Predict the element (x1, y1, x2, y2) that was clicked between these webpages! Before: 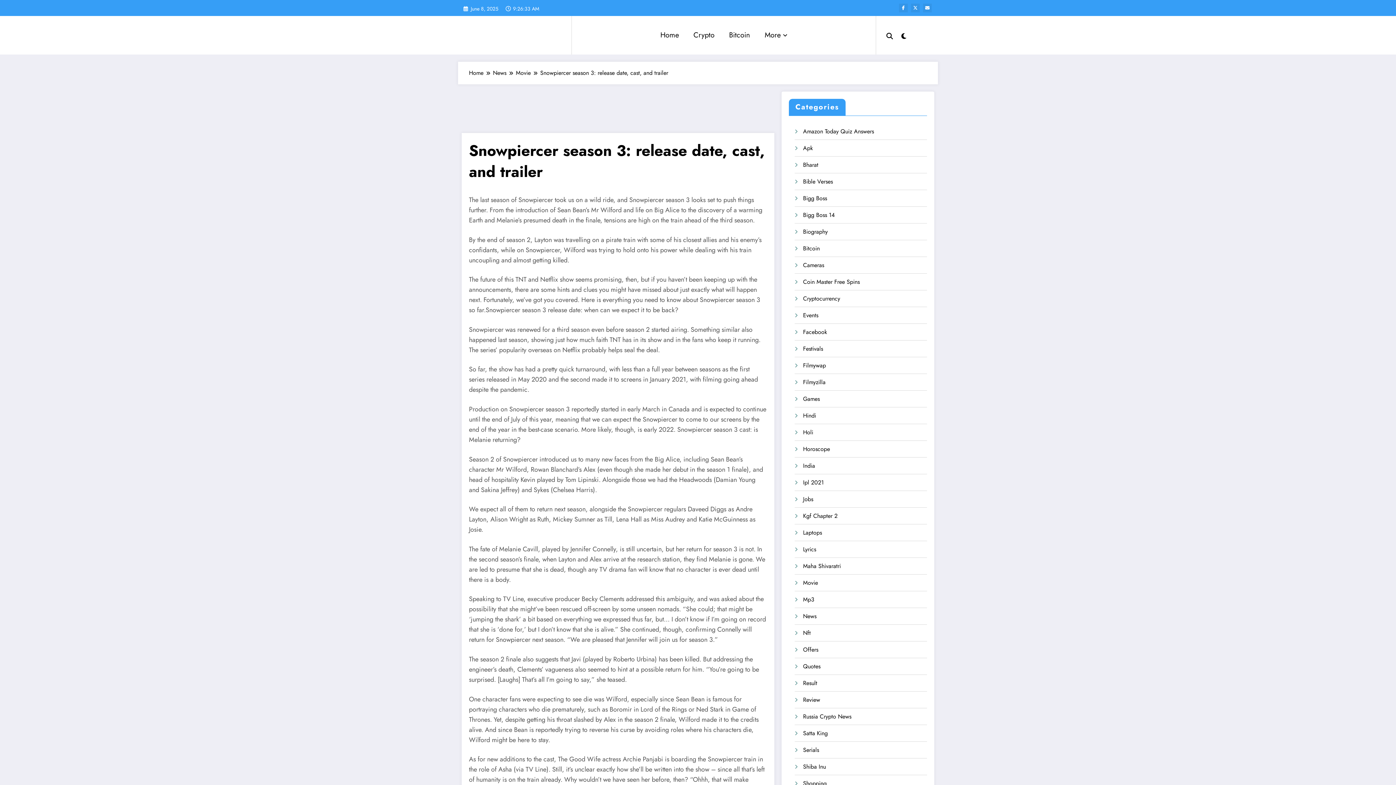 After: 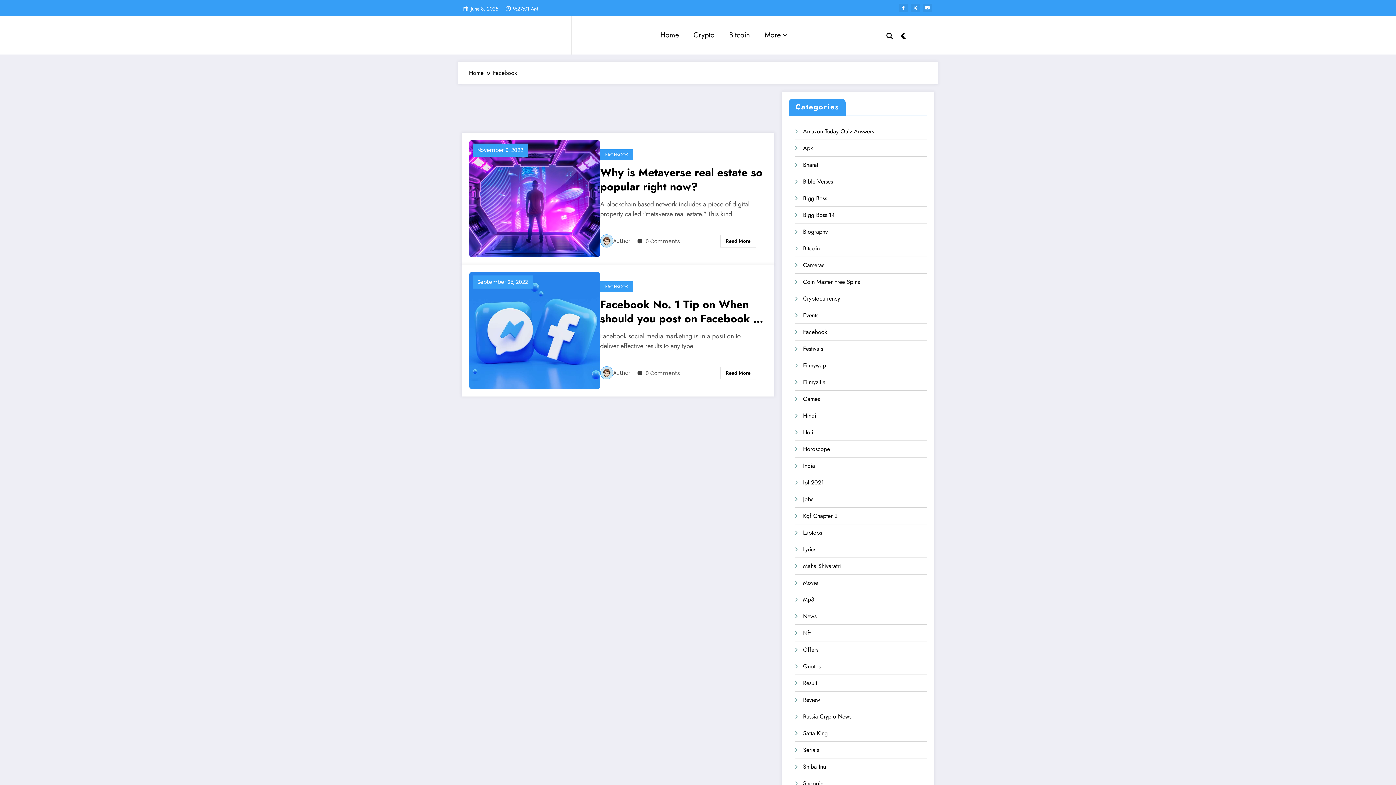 Action: bbox: (803, 327, 827, 336) label: Facebook